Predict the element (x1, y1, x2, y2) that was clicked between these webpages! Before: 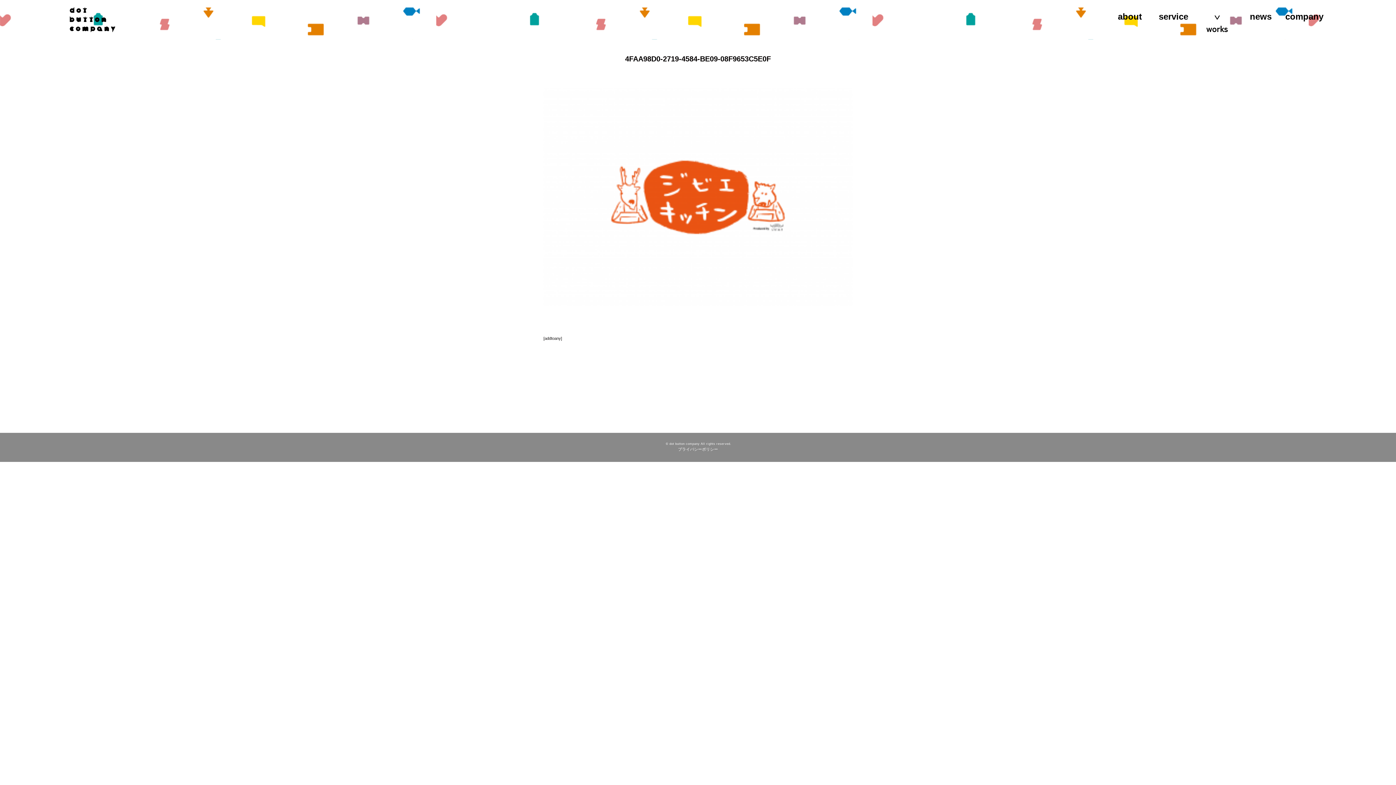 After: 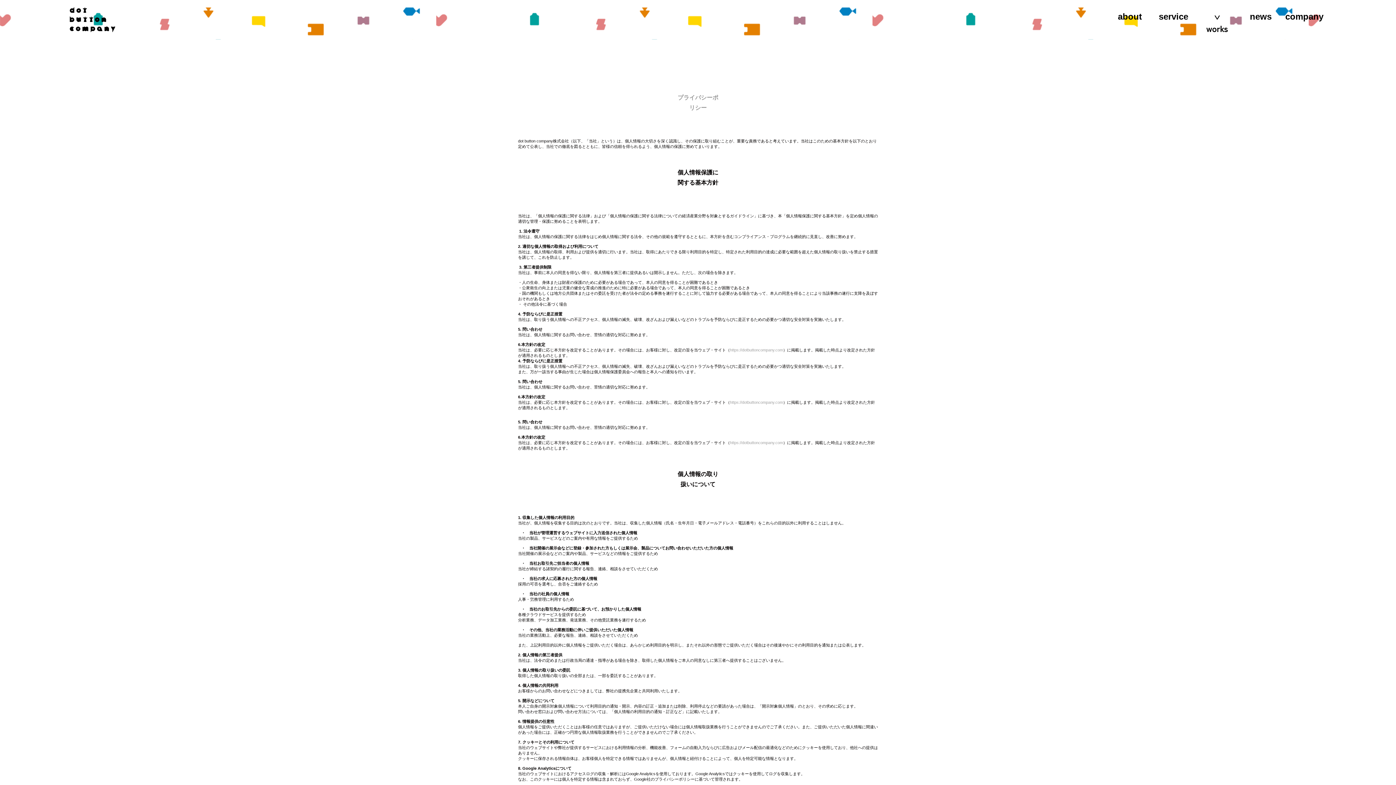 Action: label: プライバシーポリシー bbox: (678, 447, 718, 451)